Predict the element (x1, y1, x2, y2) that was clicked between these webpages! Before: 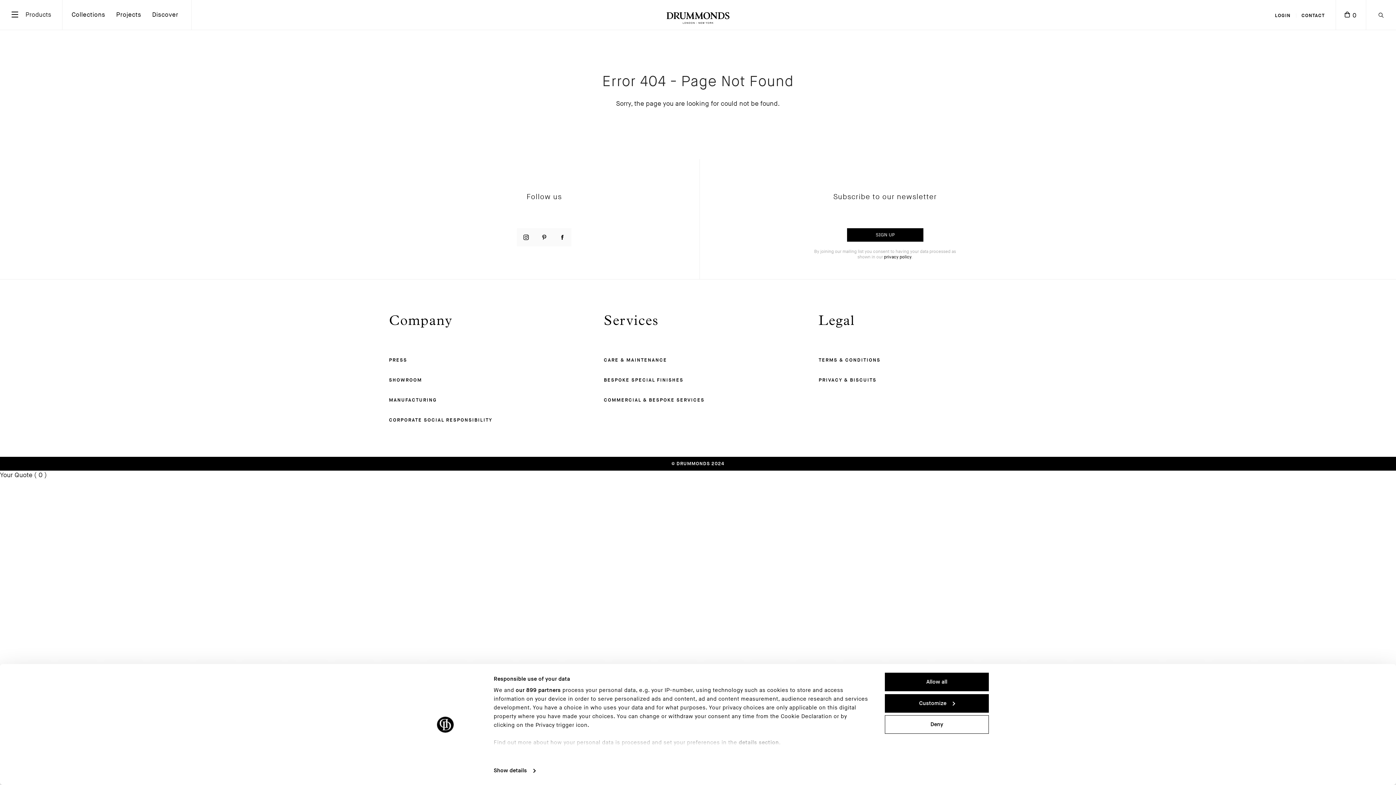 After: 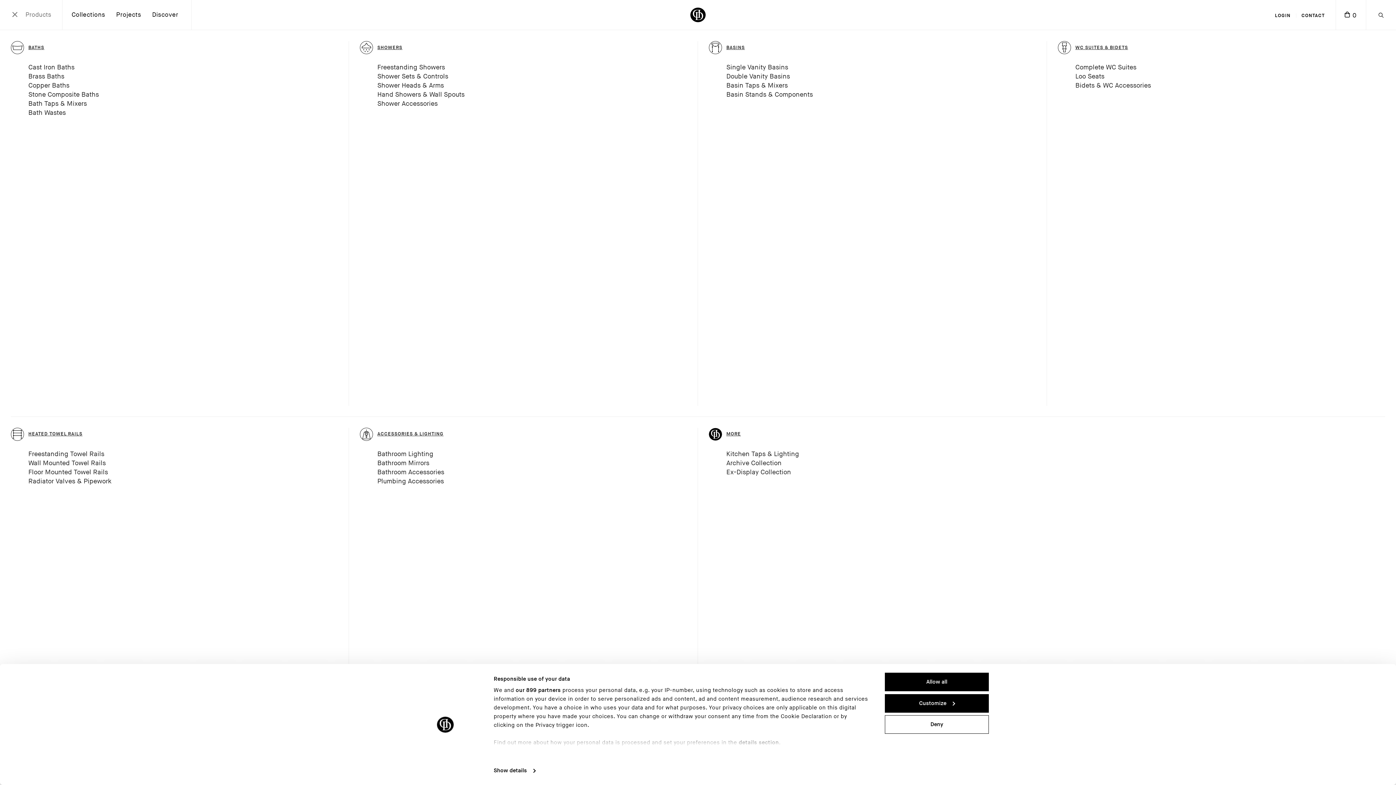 Action: bbox: (0, 0, 62, 29) label: Products